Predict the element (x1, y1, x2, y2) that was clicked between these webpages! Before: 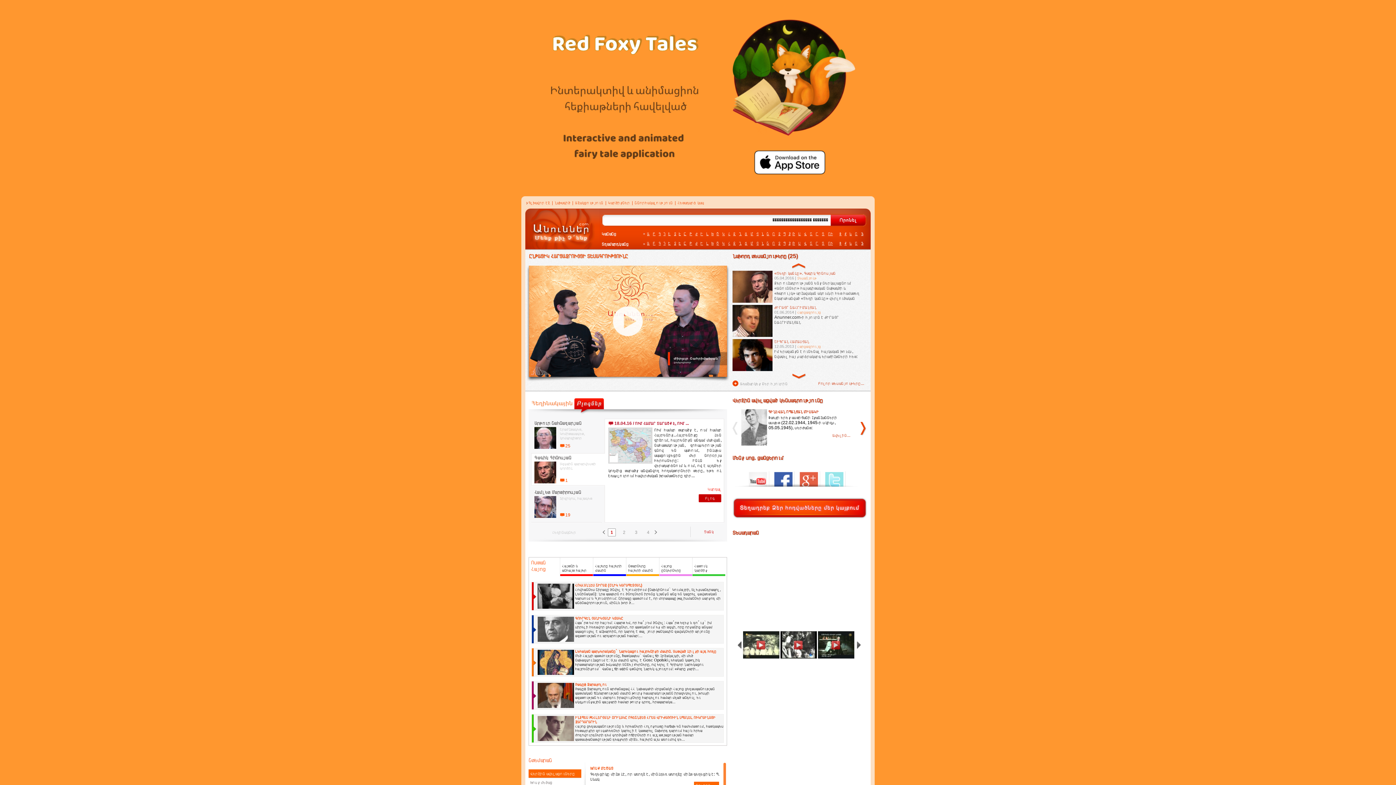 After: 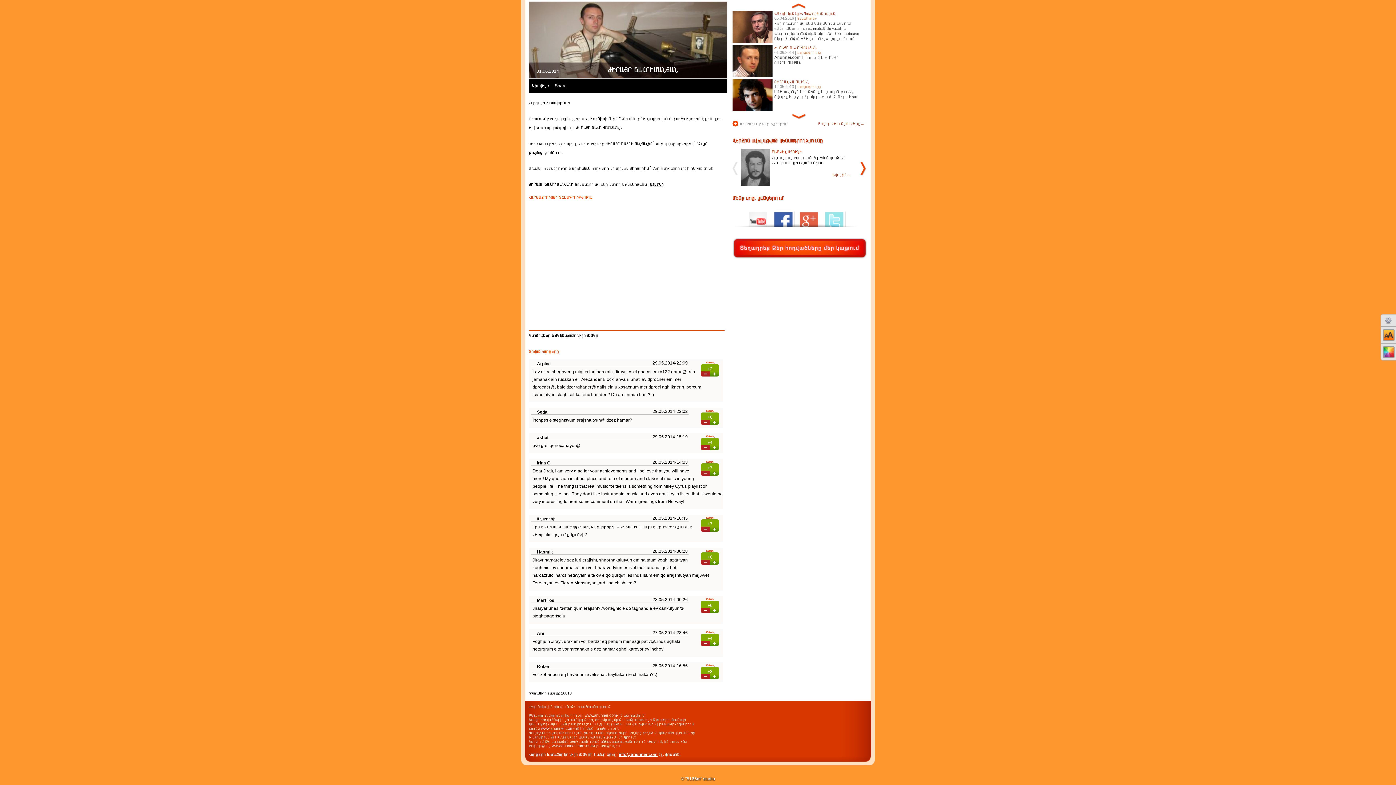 Action: bbox: (529, 373, 727, 378)